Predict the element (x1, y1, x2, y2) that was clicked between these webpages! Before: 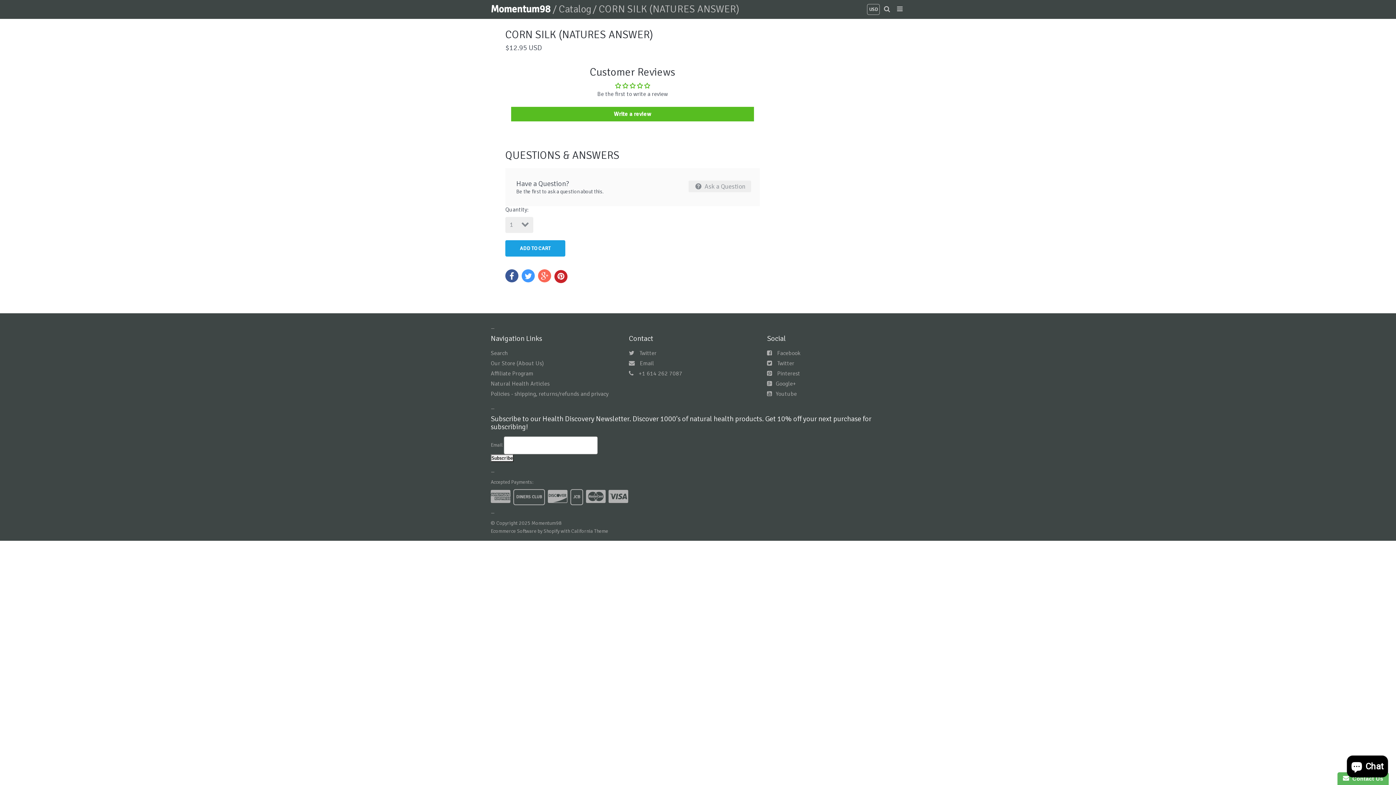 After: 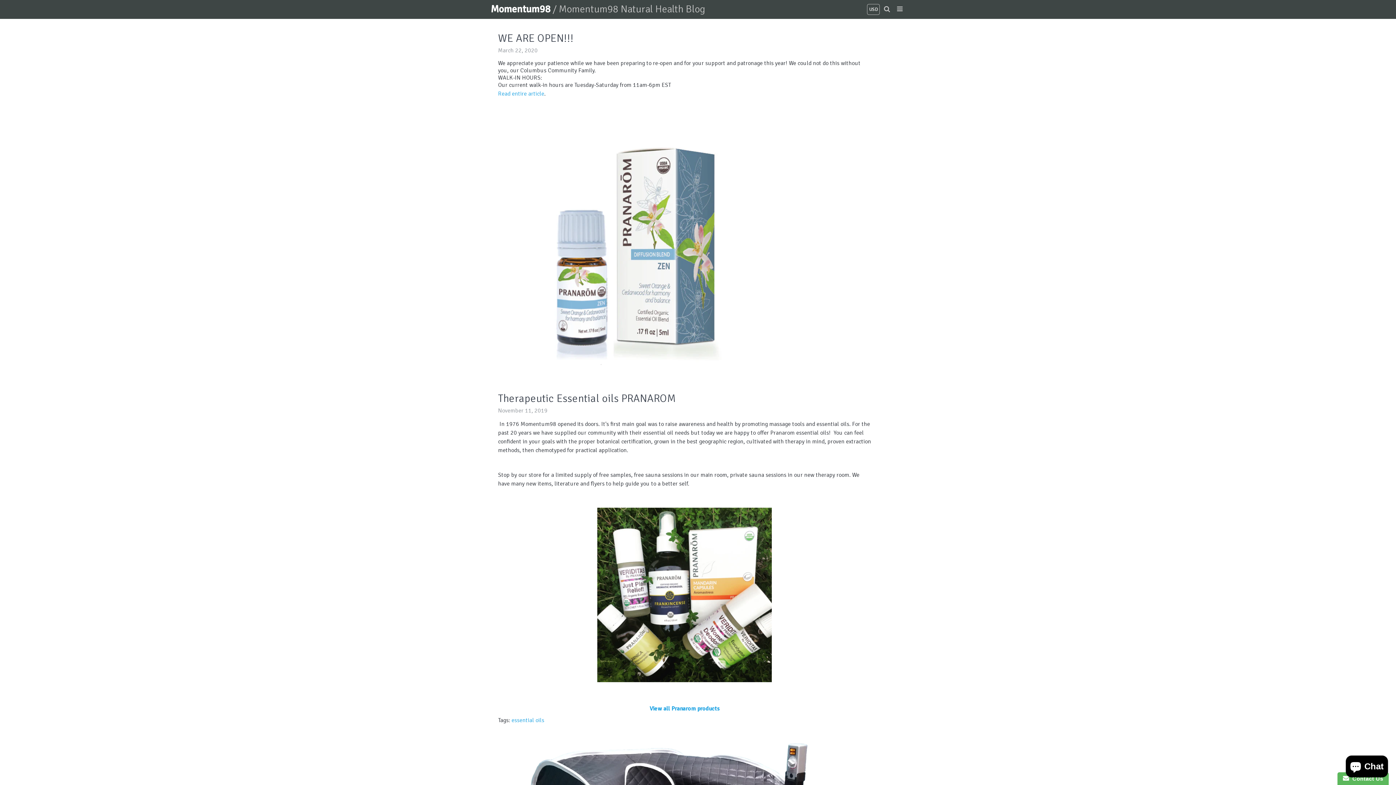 Action: bbox: (490, 380, 549, 387) label: Natural Health Articles